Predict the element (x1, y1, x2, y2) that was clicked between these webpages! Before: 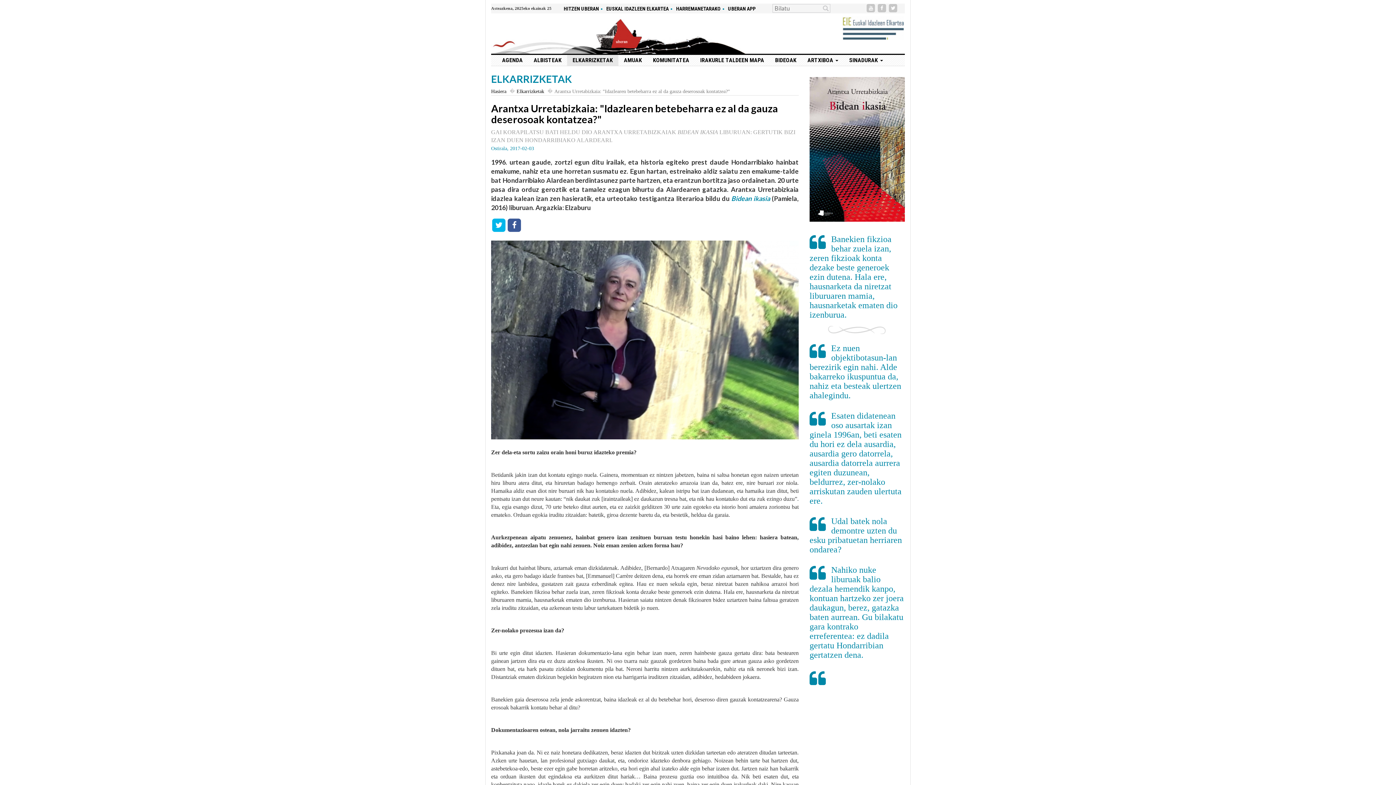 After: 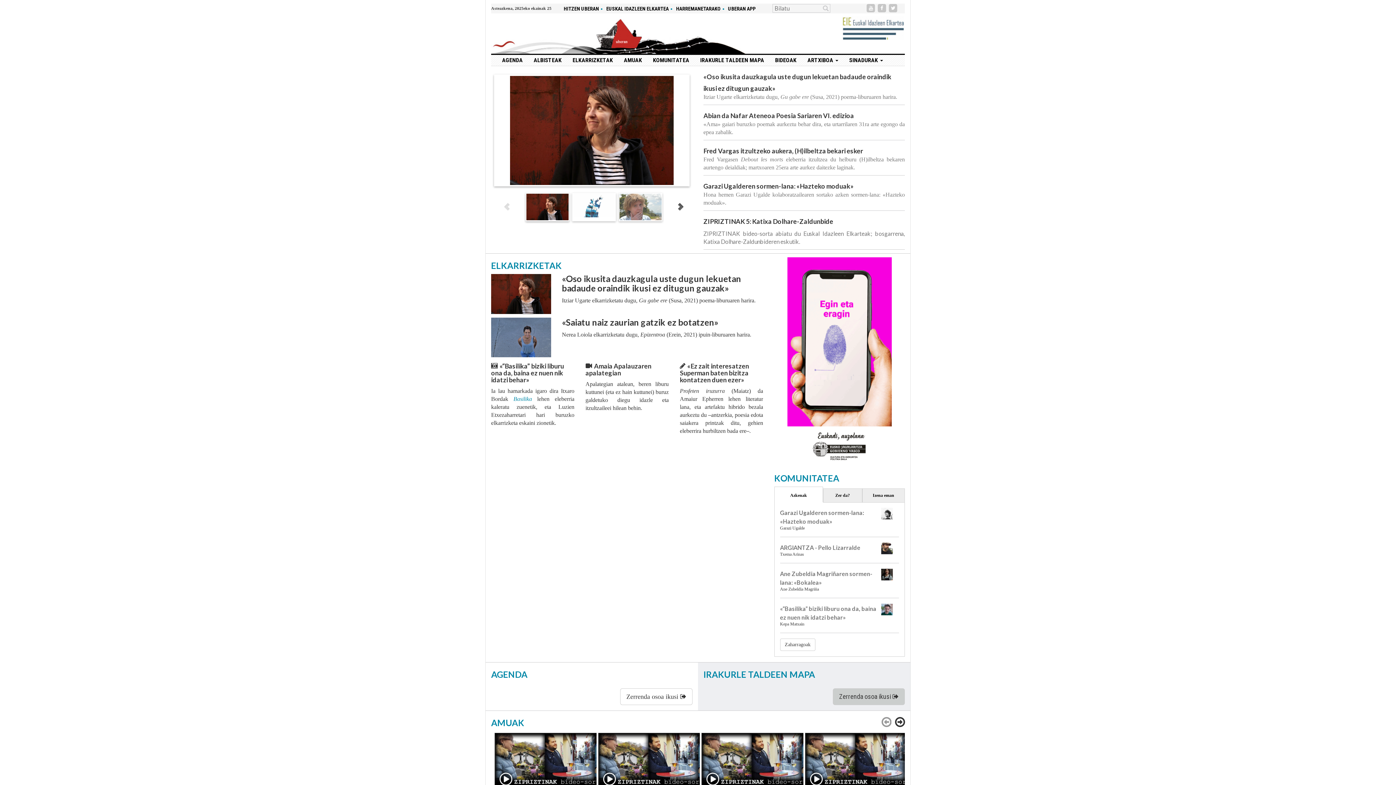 Action: bbox: (491, 88, 506, 94) label: Hasiera